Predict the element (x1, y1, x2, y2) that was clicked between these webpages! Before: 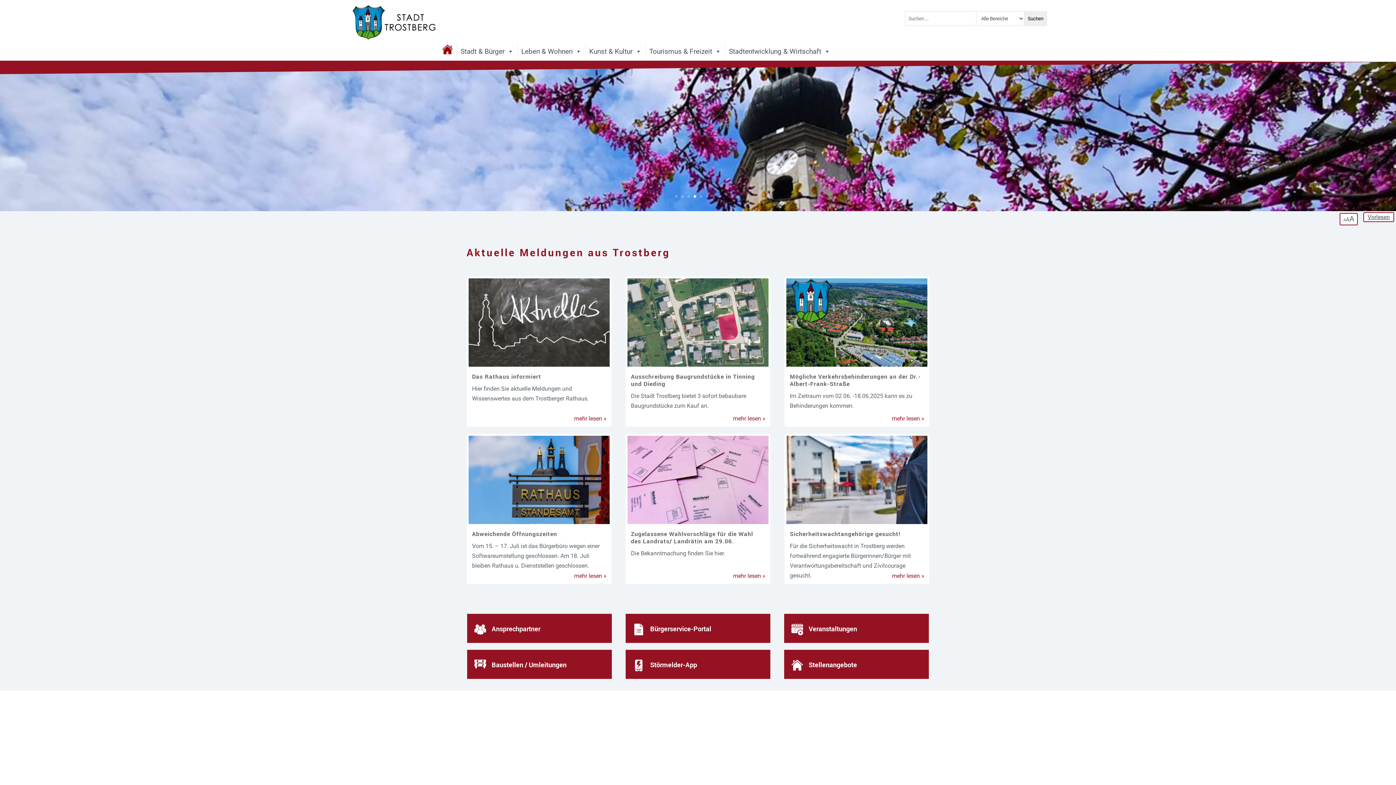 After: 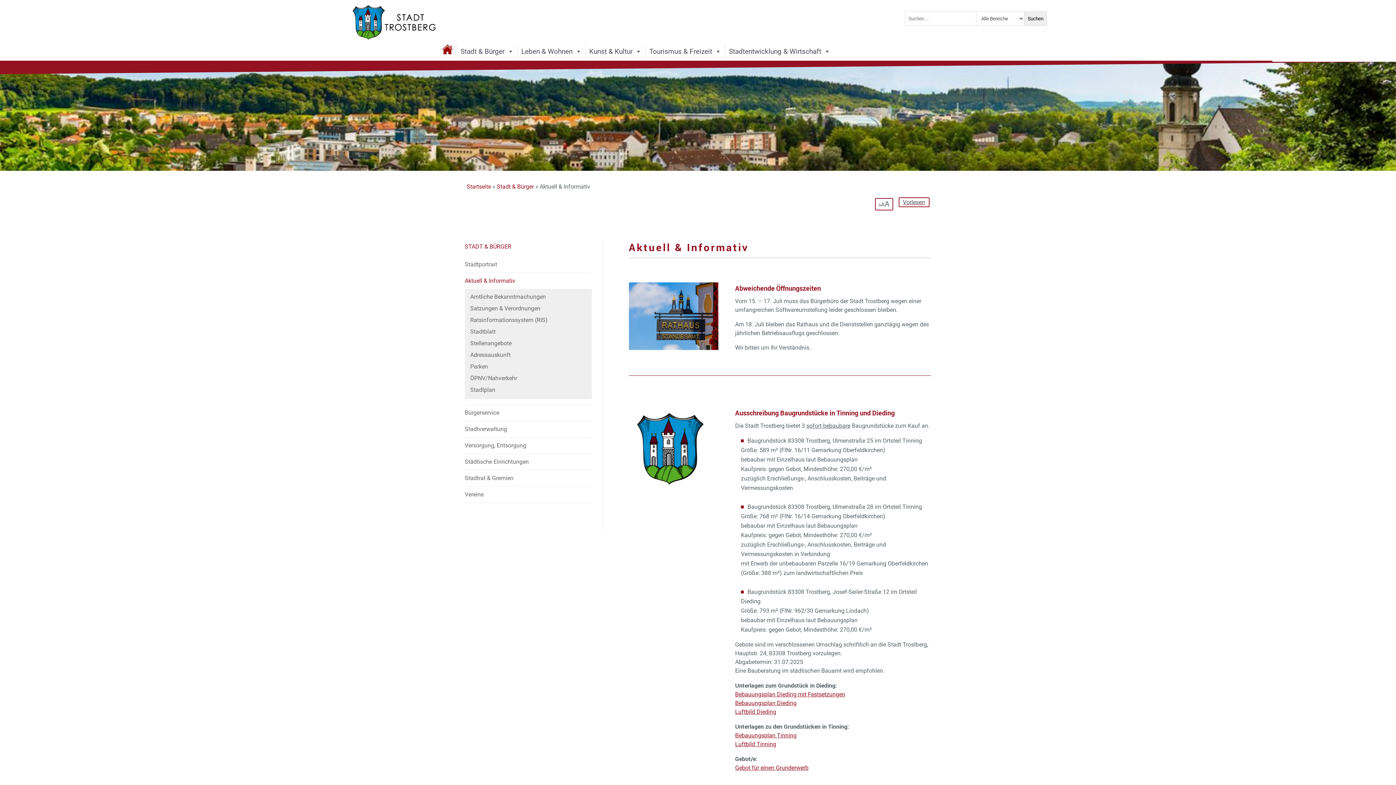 Action: bbox: (468, 361, 609, 368)